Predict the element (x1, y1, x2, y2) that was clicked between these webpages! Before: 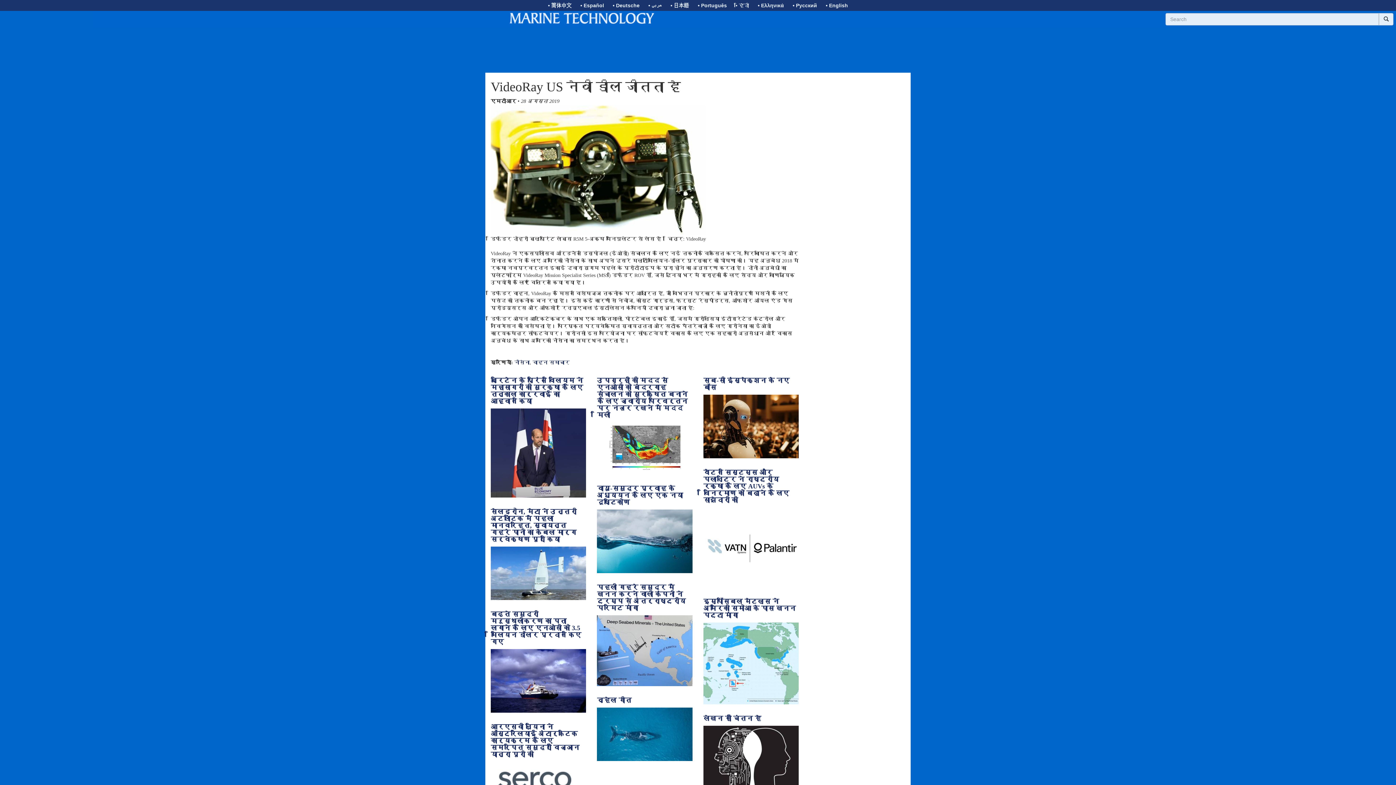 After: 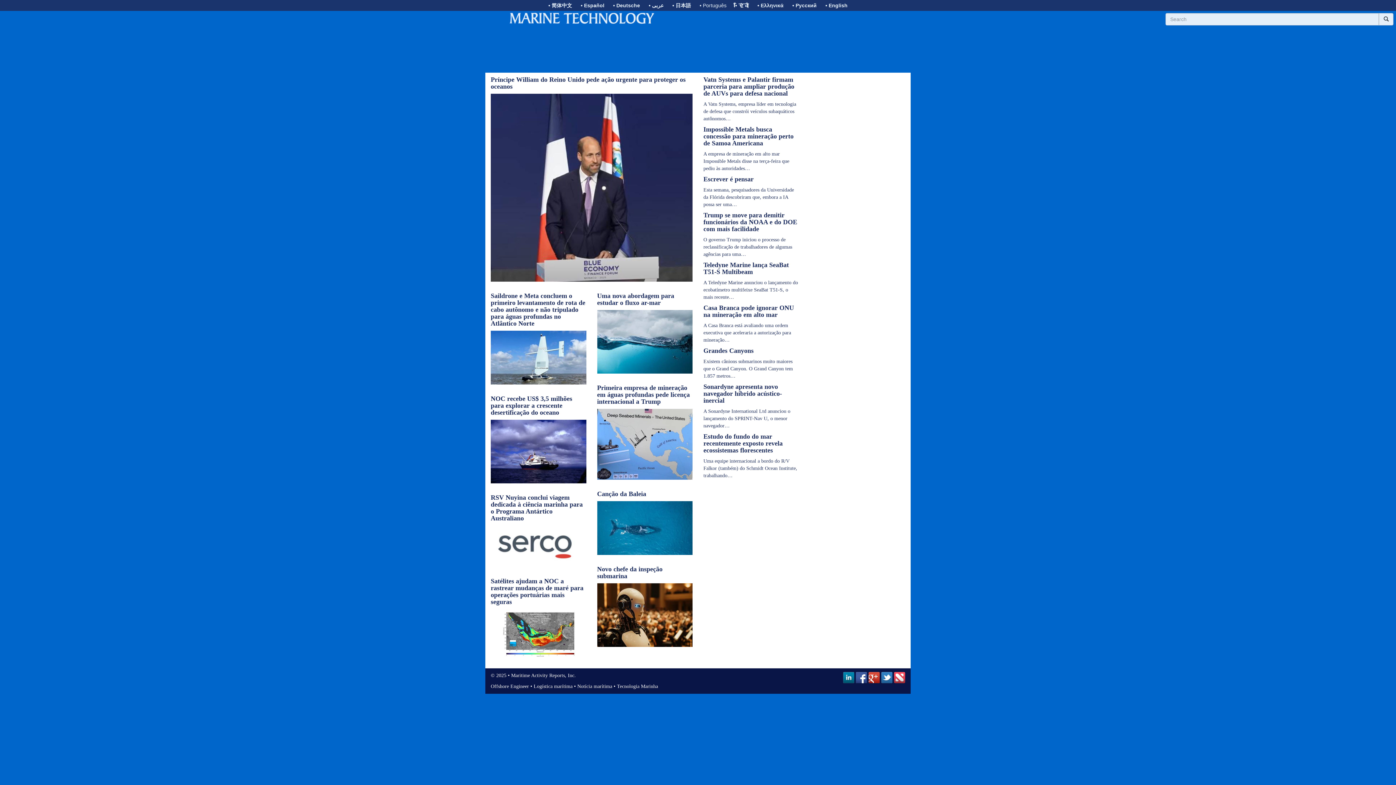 Action: bbox: (694, 0, 730, 10) label: • Português